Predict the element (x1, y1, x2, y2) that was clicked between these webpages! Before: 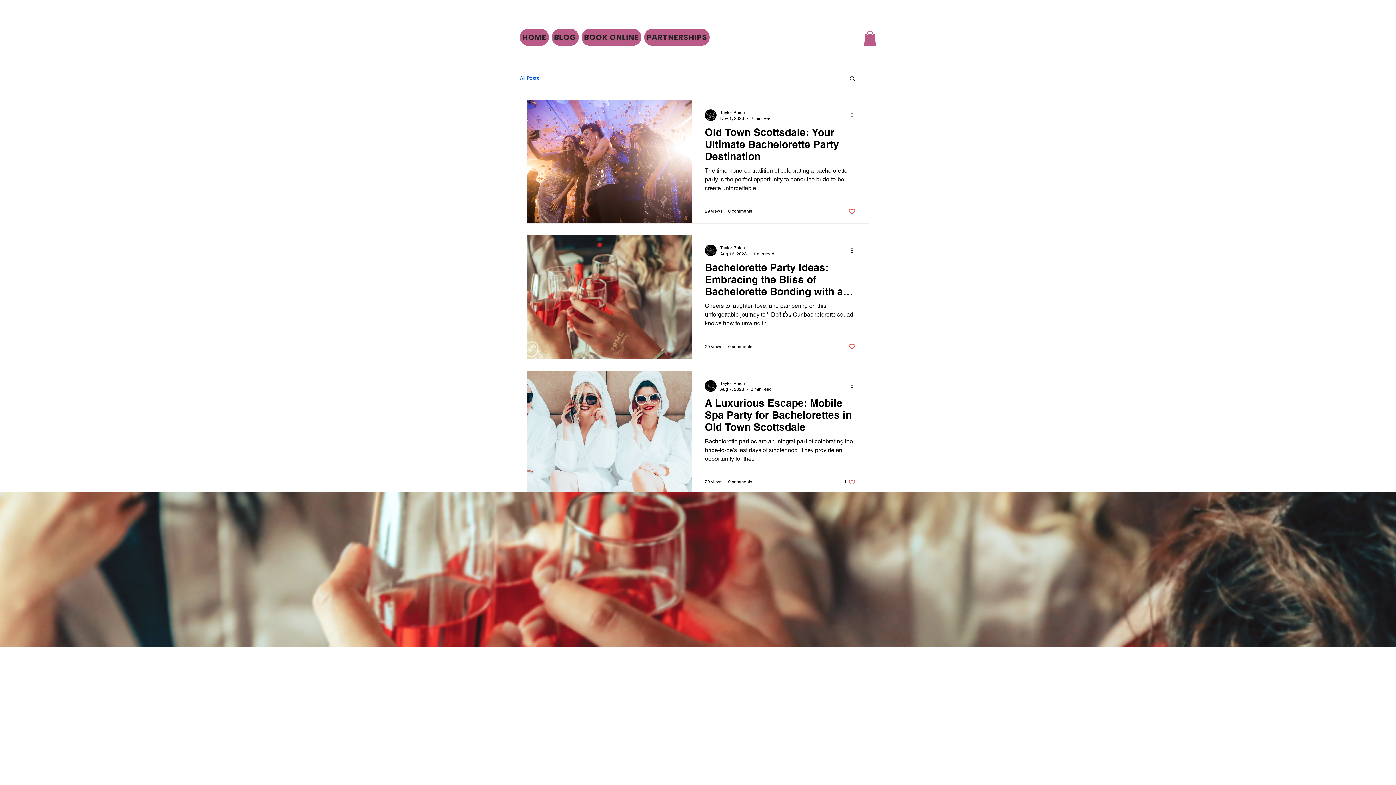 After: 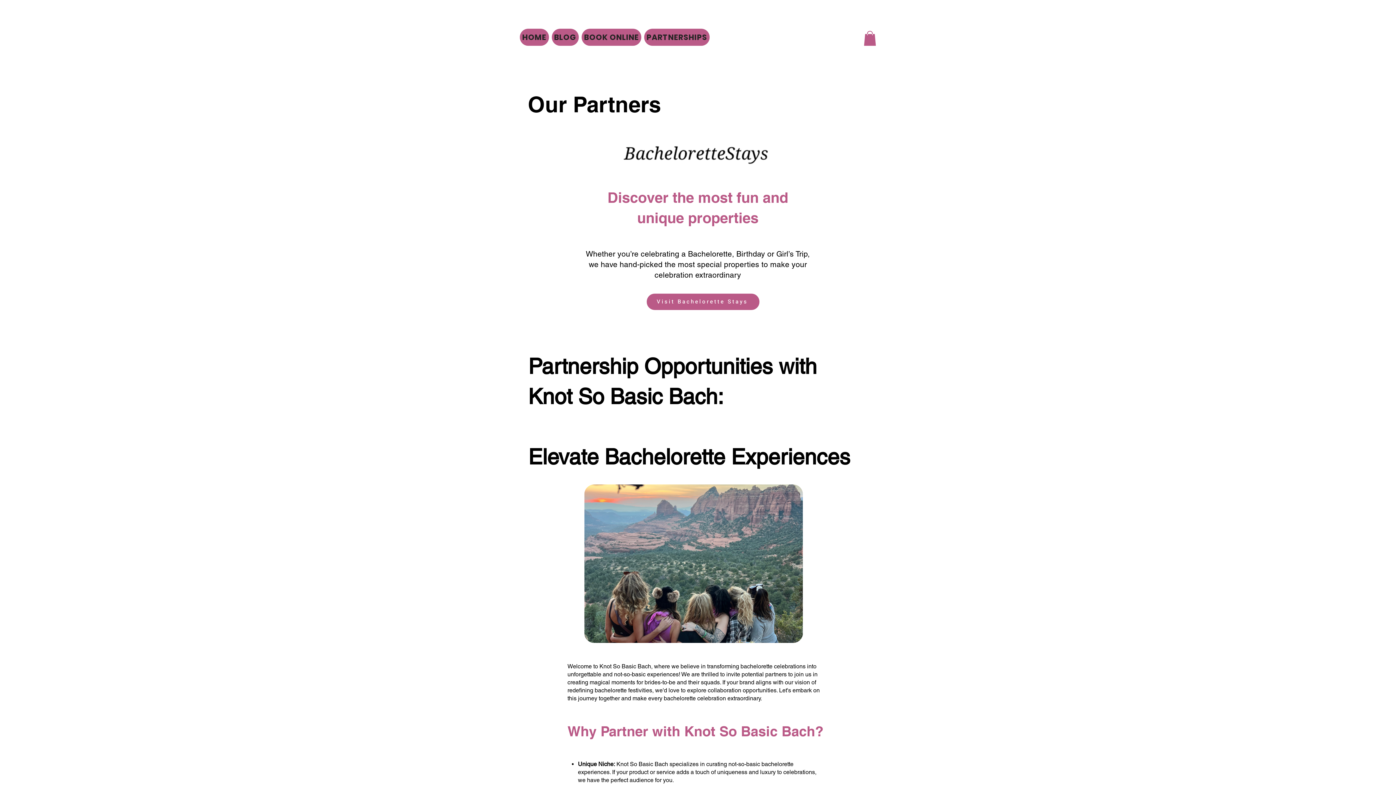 Action: bbox: (644, 28, 709, 45) label: PARTNERSHIPS